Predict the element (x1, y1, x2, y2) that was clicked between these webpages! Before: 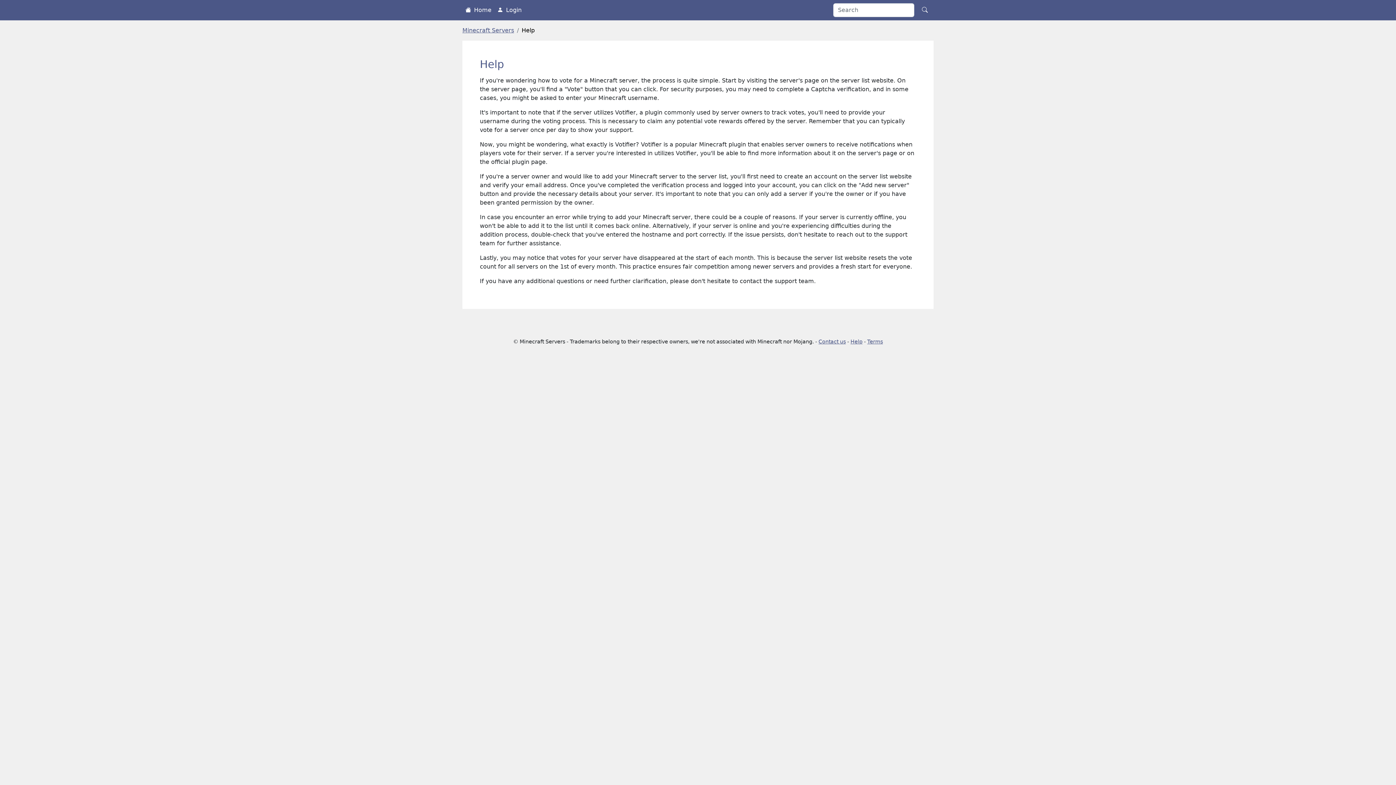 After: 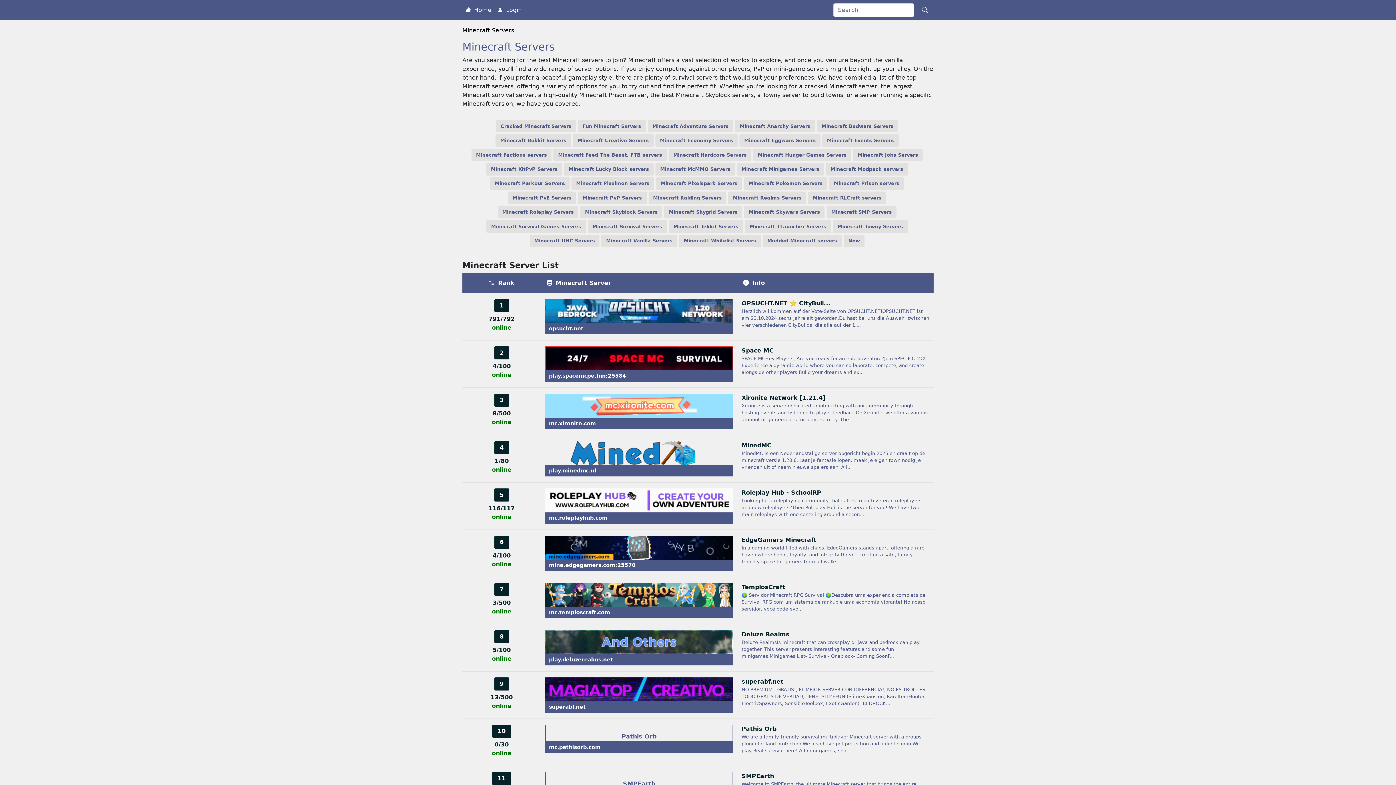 Action: label:  Home bbox: (462, 2, 494, 17)